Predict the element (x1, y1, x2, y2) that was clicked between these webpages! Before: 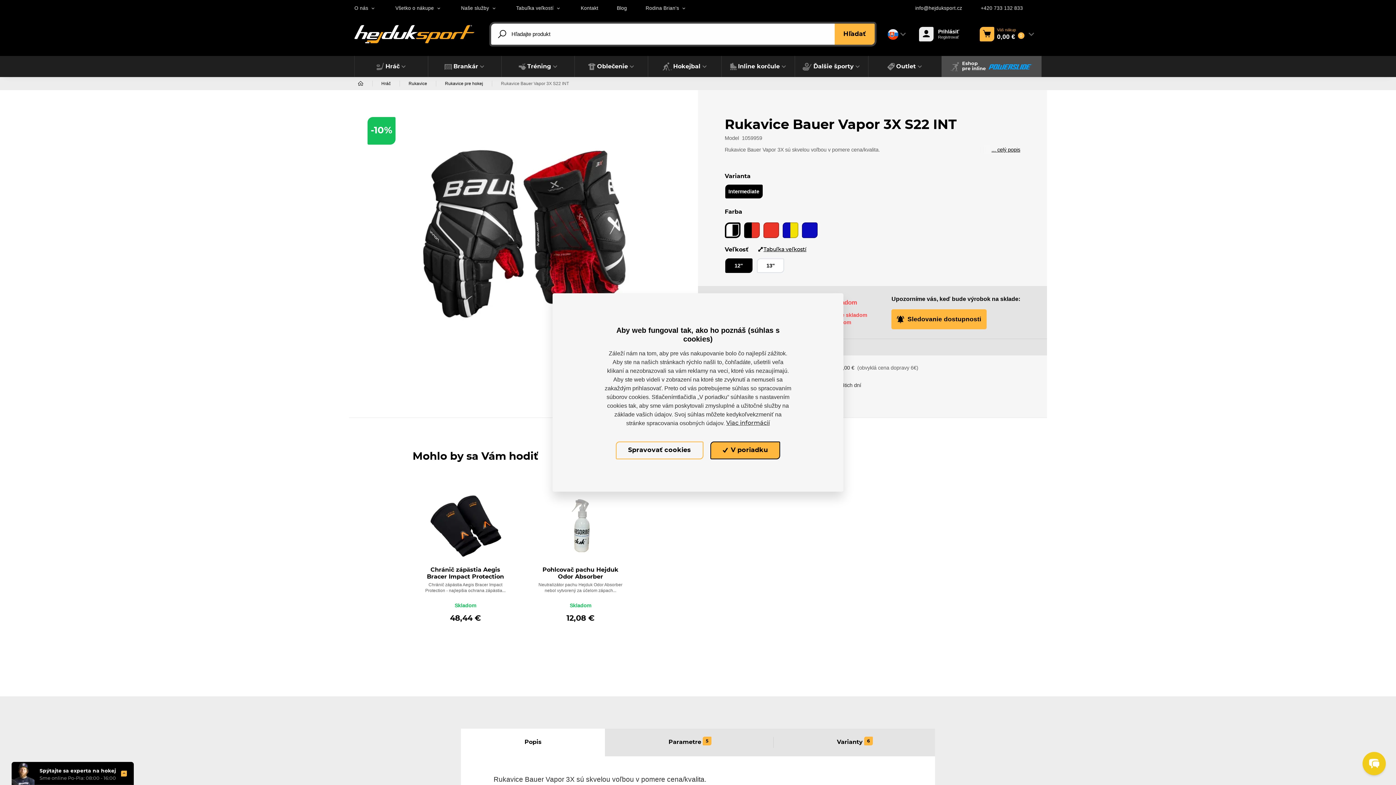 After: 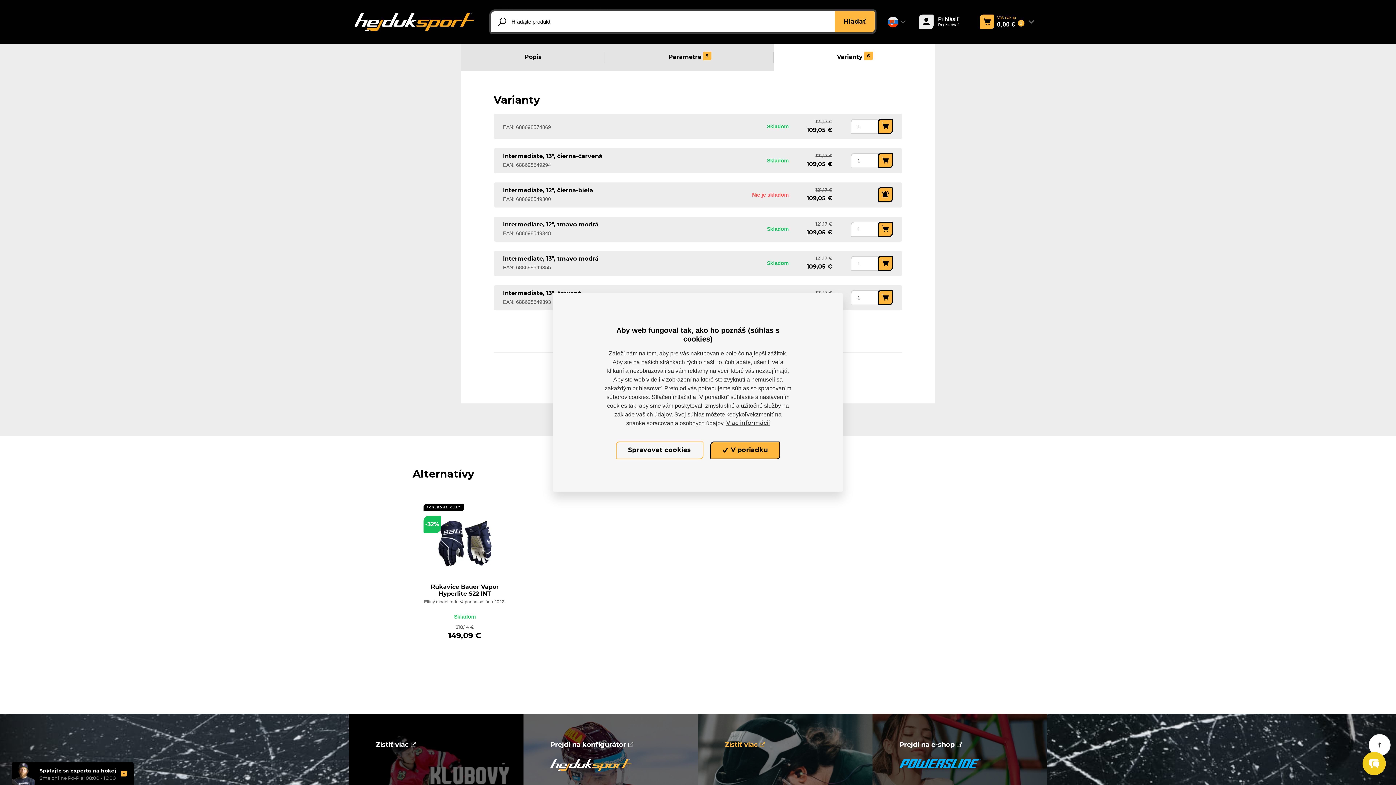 Action: label: Varianty
6 bbox: (773, 729, 935, 756)